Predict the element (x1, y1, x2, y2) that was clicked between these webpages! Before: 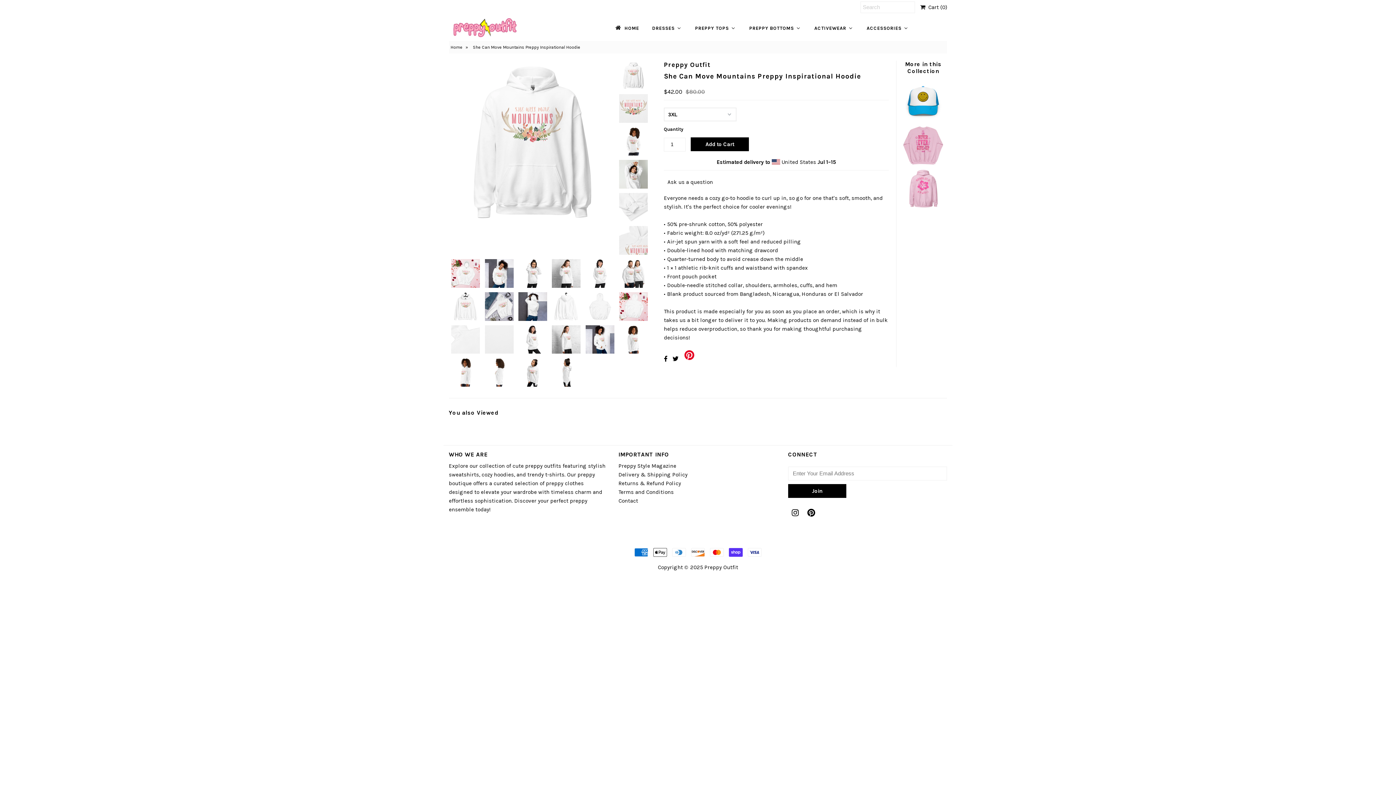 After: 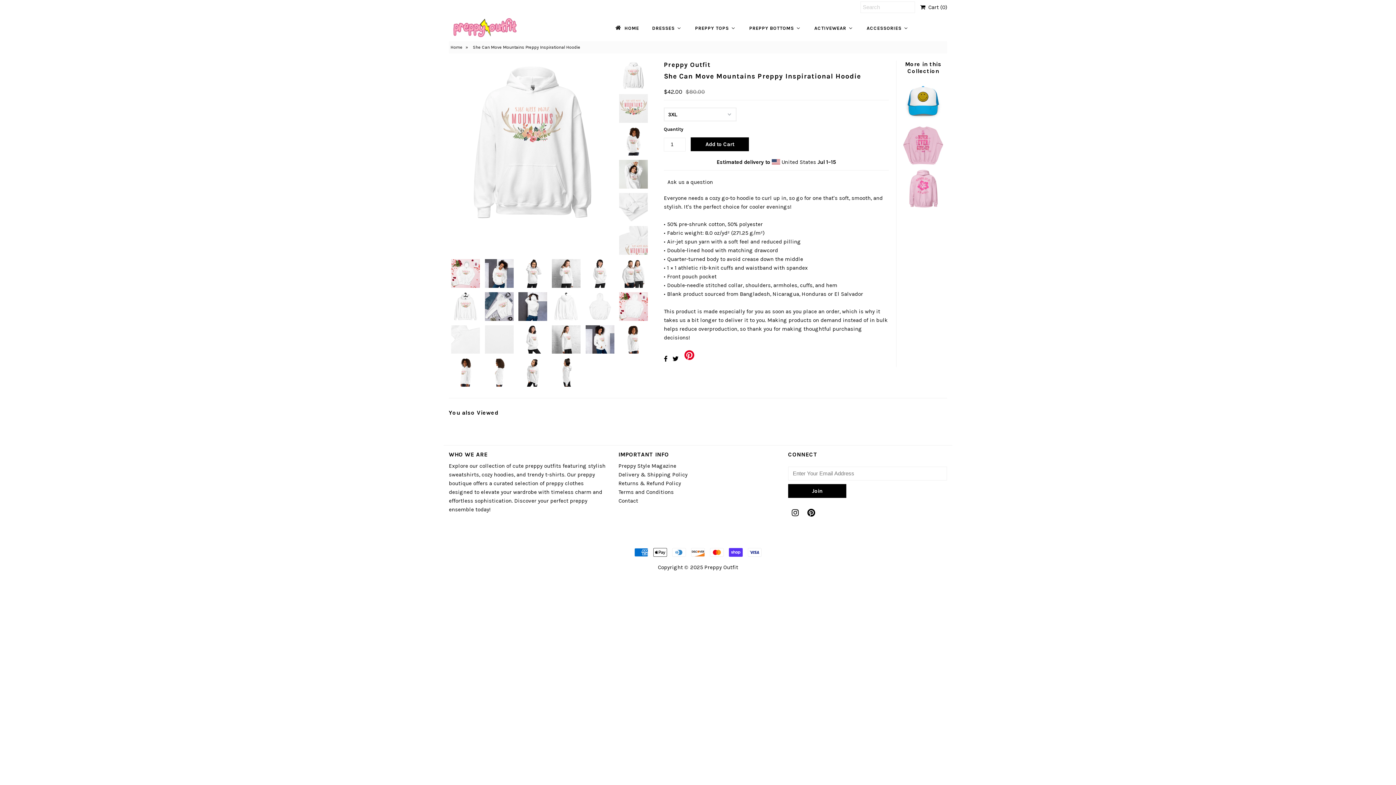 Action: bbox: (664, 355, 667, 362)